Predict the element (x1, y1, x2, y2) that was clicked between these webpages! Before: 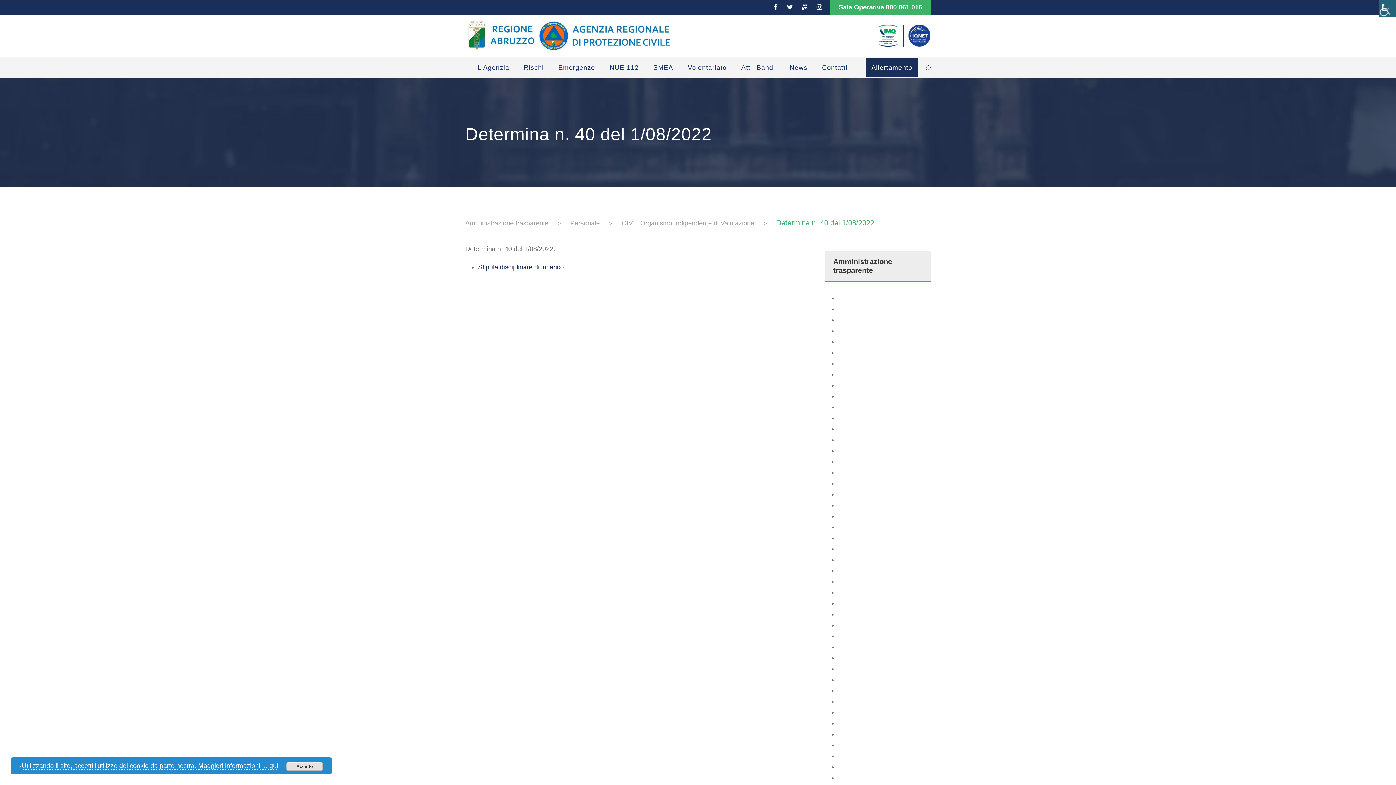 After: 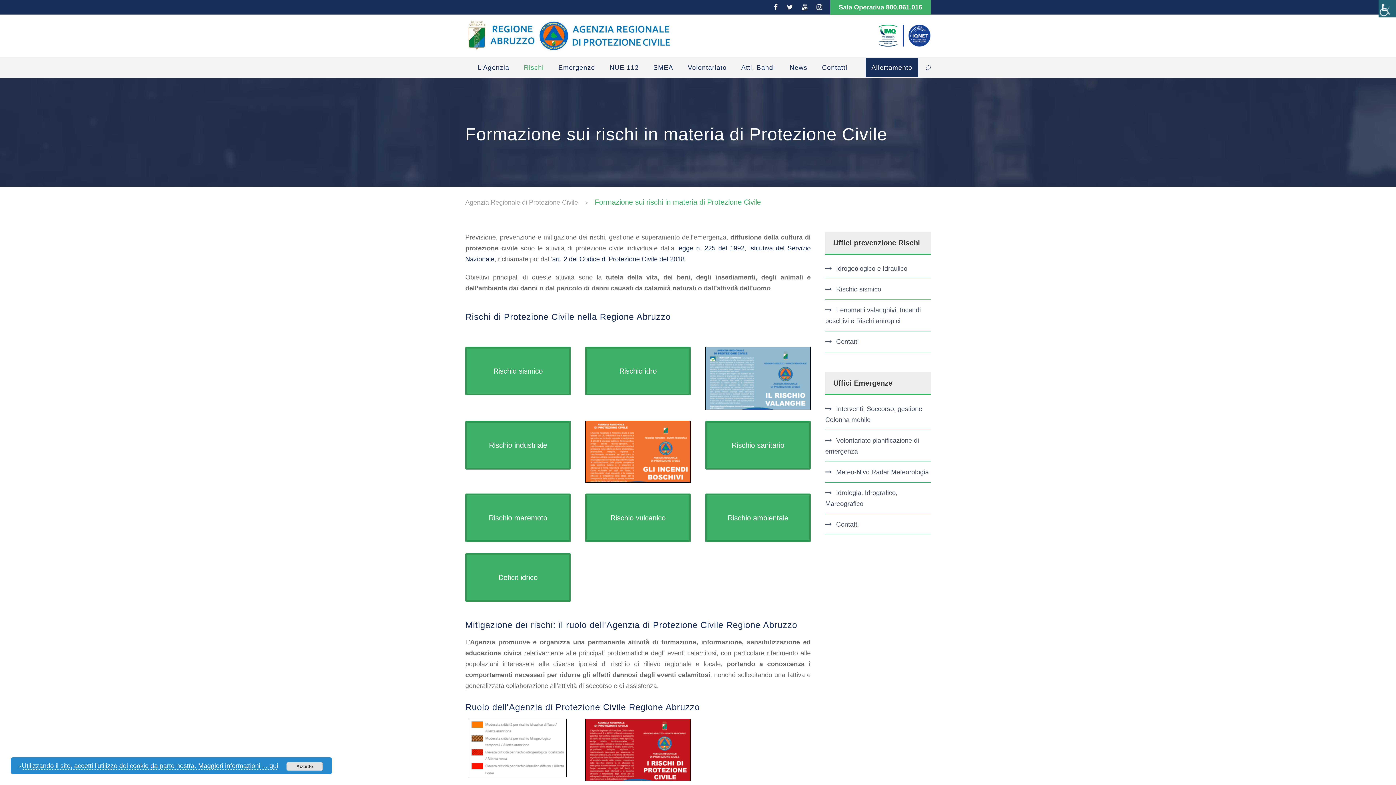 Action: label: Rischi bbox: (524, 62, 544, 78)